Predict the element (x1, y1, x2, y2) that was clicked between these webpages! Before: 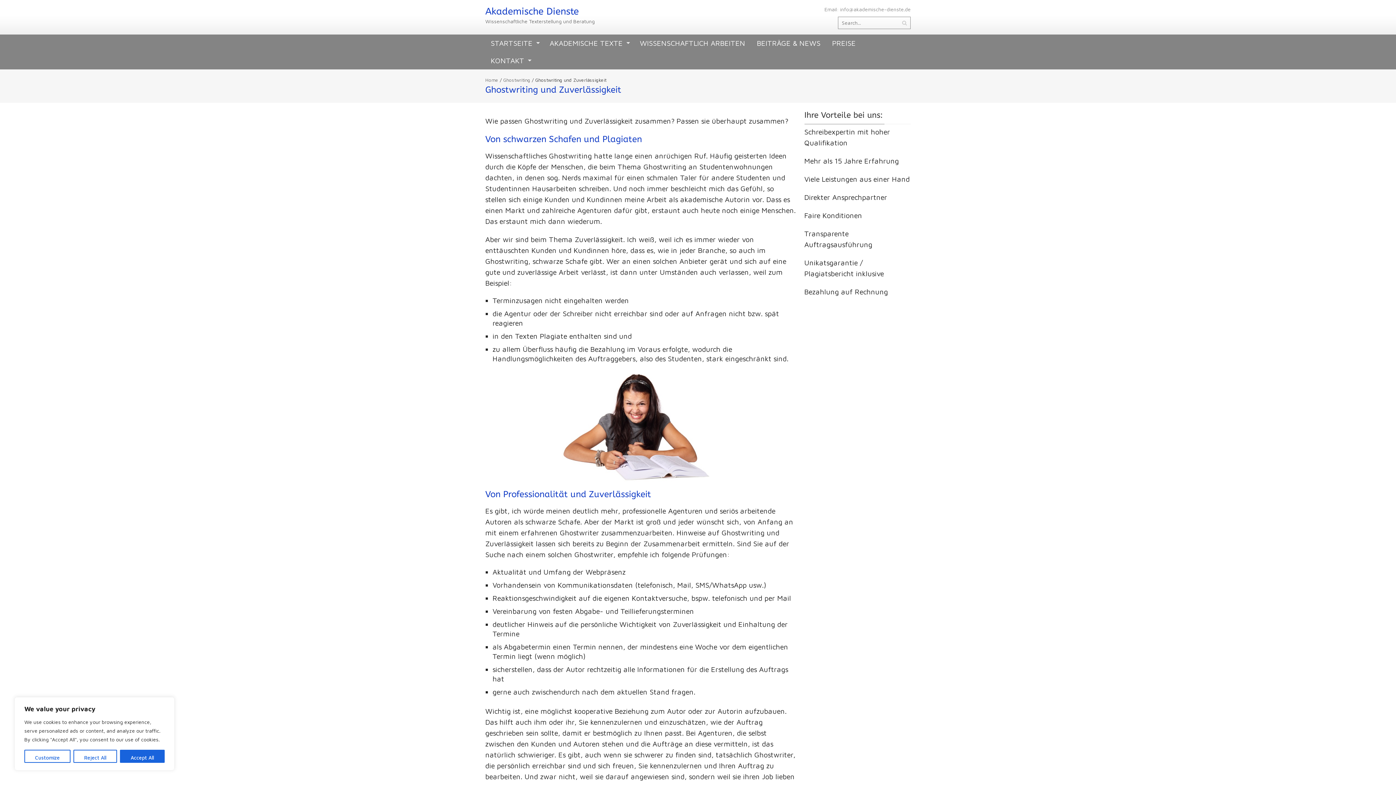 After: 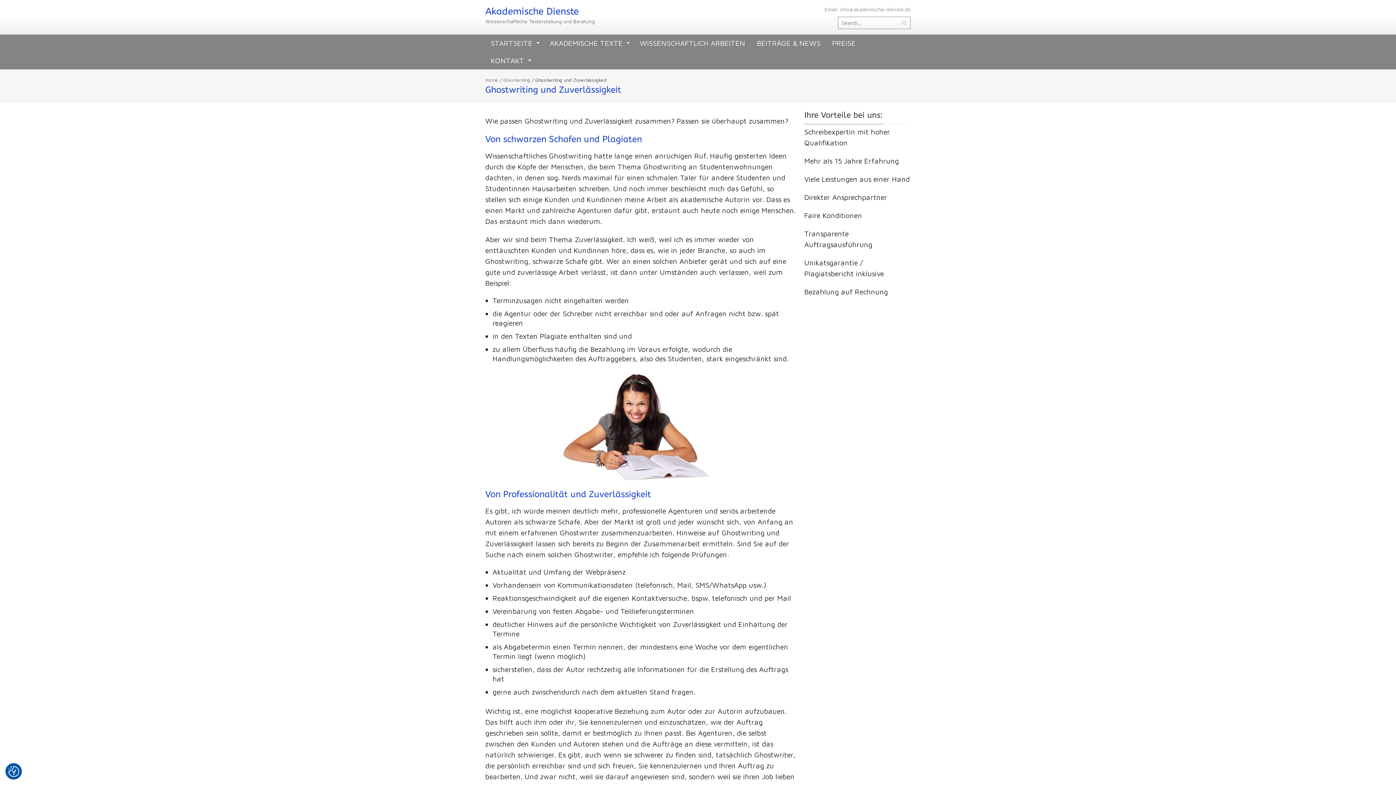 Action: bbox: (120, 750, 164, 763) label: Accept All